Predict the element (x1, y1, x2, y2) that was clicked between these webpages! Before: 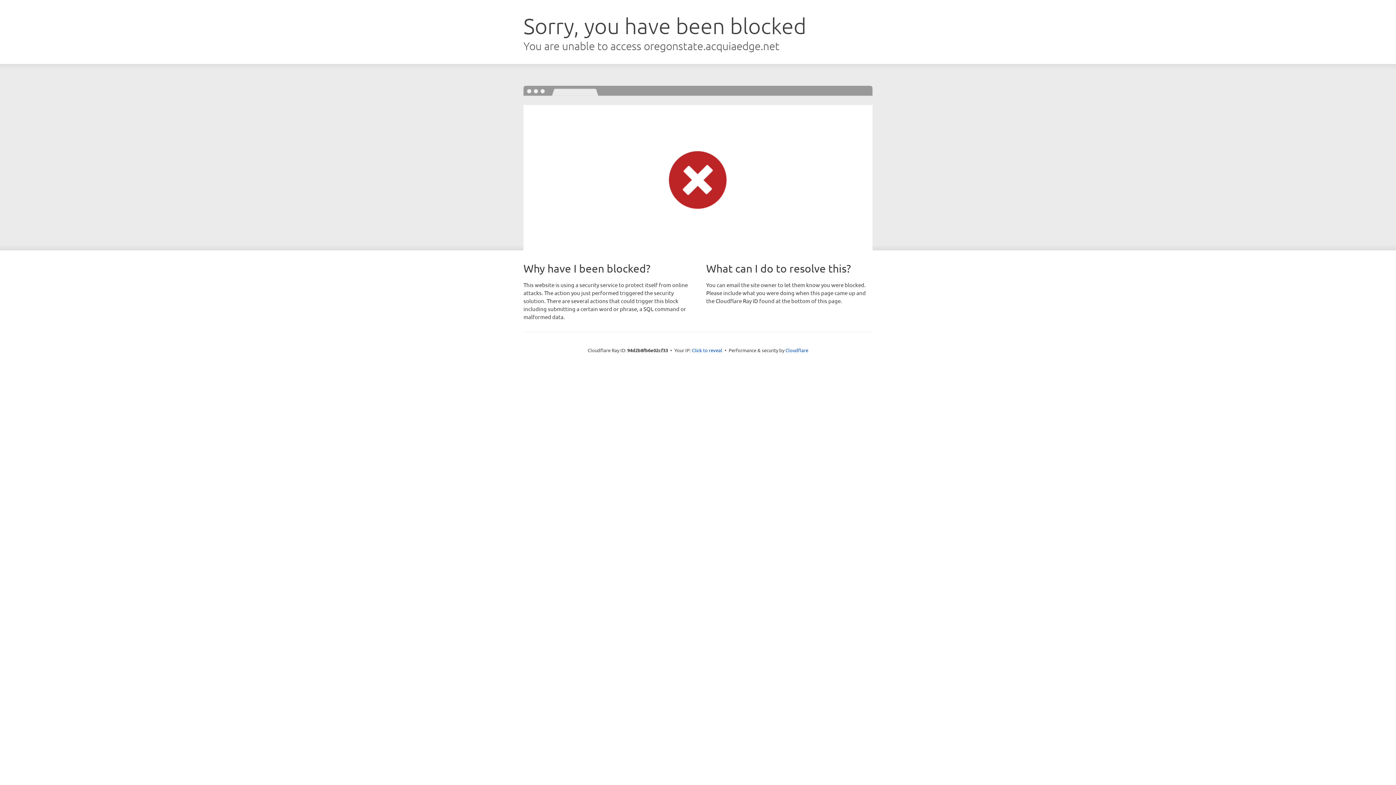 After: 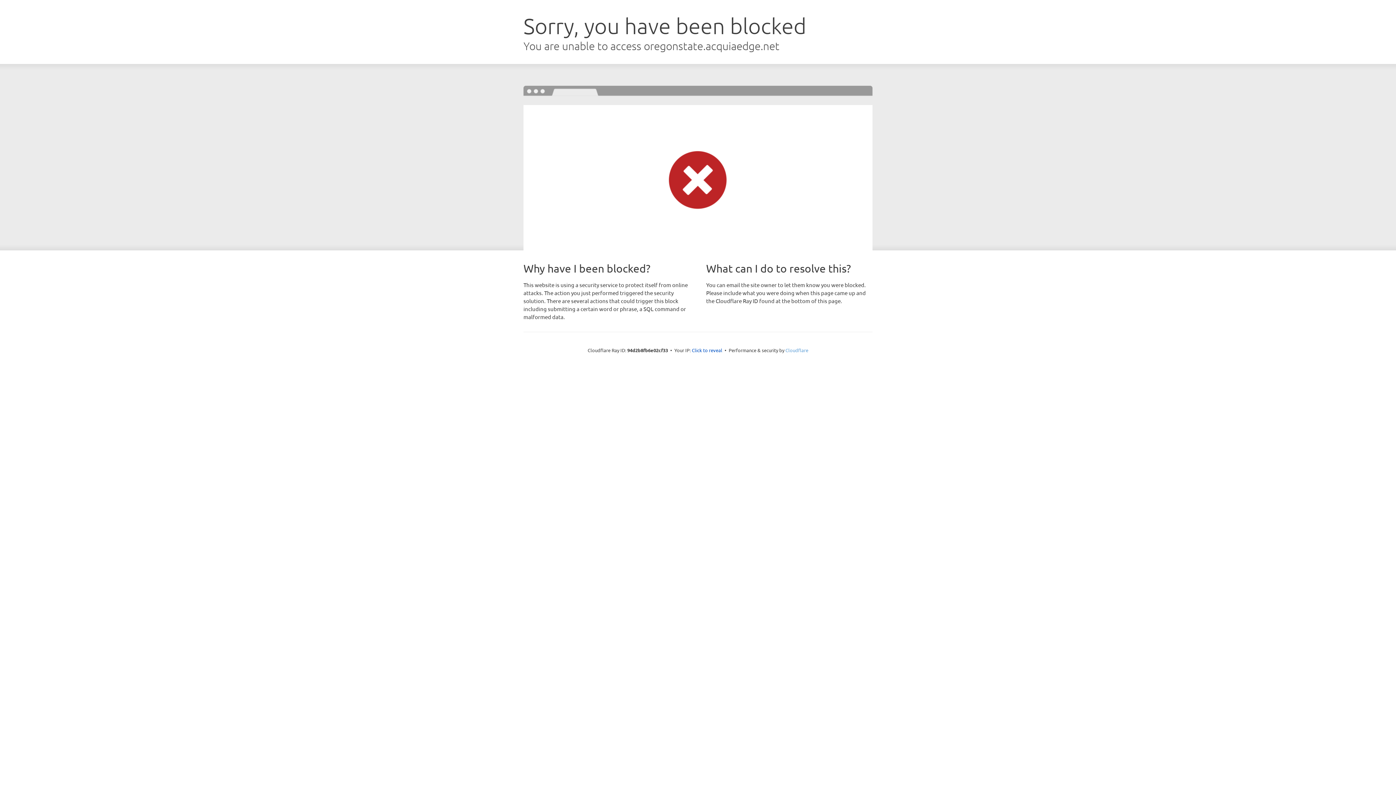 Action: bbox: (785, 347, 808, 353) label: Cloudflare